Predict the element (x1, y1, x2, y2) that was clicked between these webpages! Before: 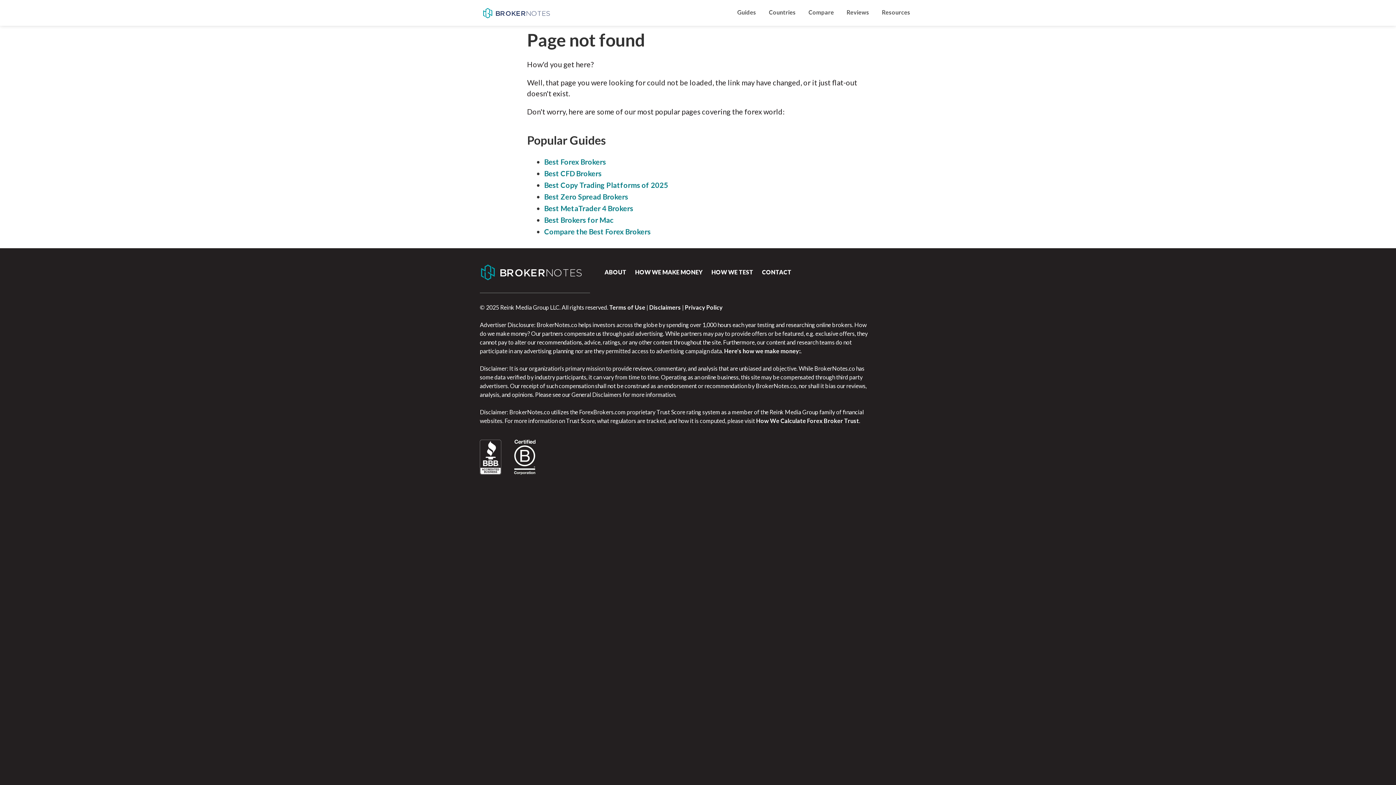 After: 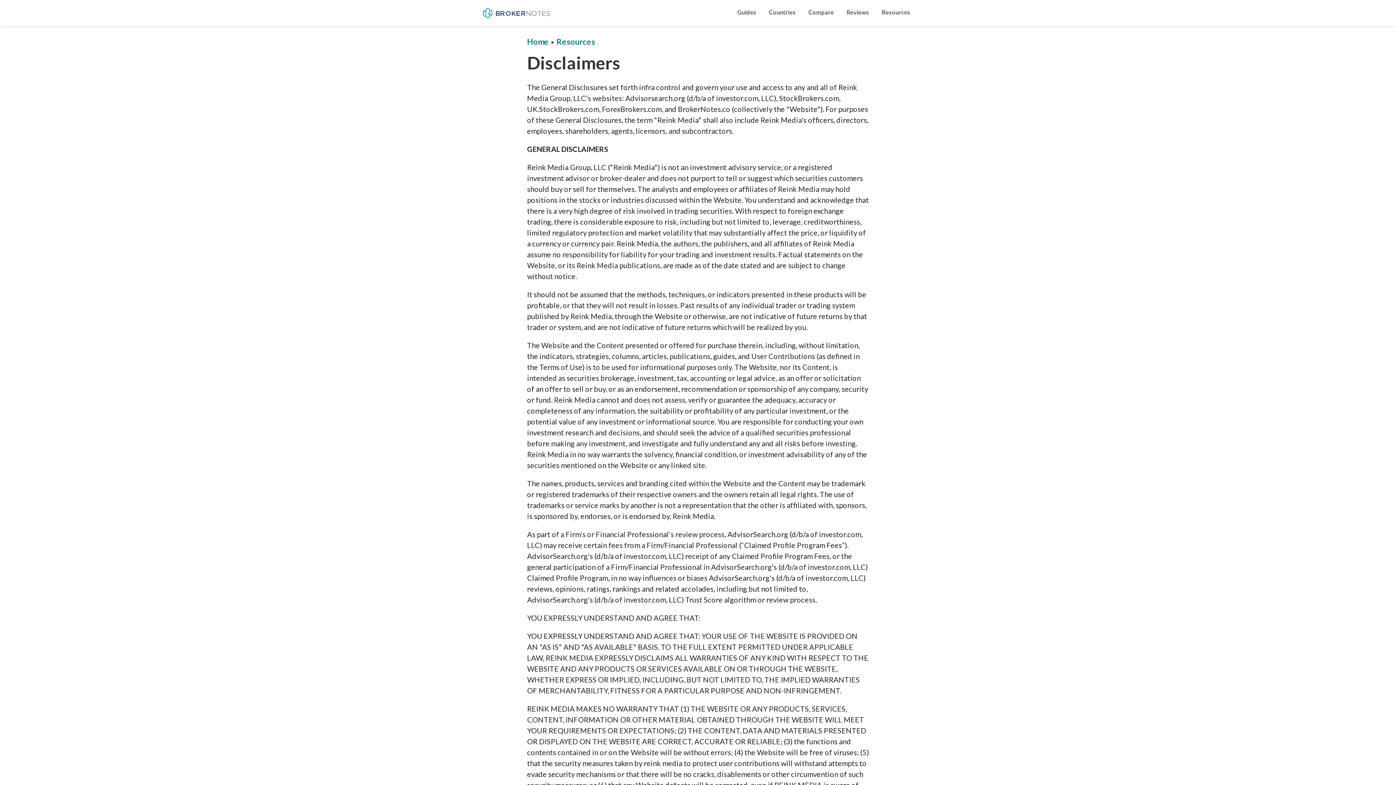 Action: bbox: (649, 303, 681, 310) label: Disclaimers